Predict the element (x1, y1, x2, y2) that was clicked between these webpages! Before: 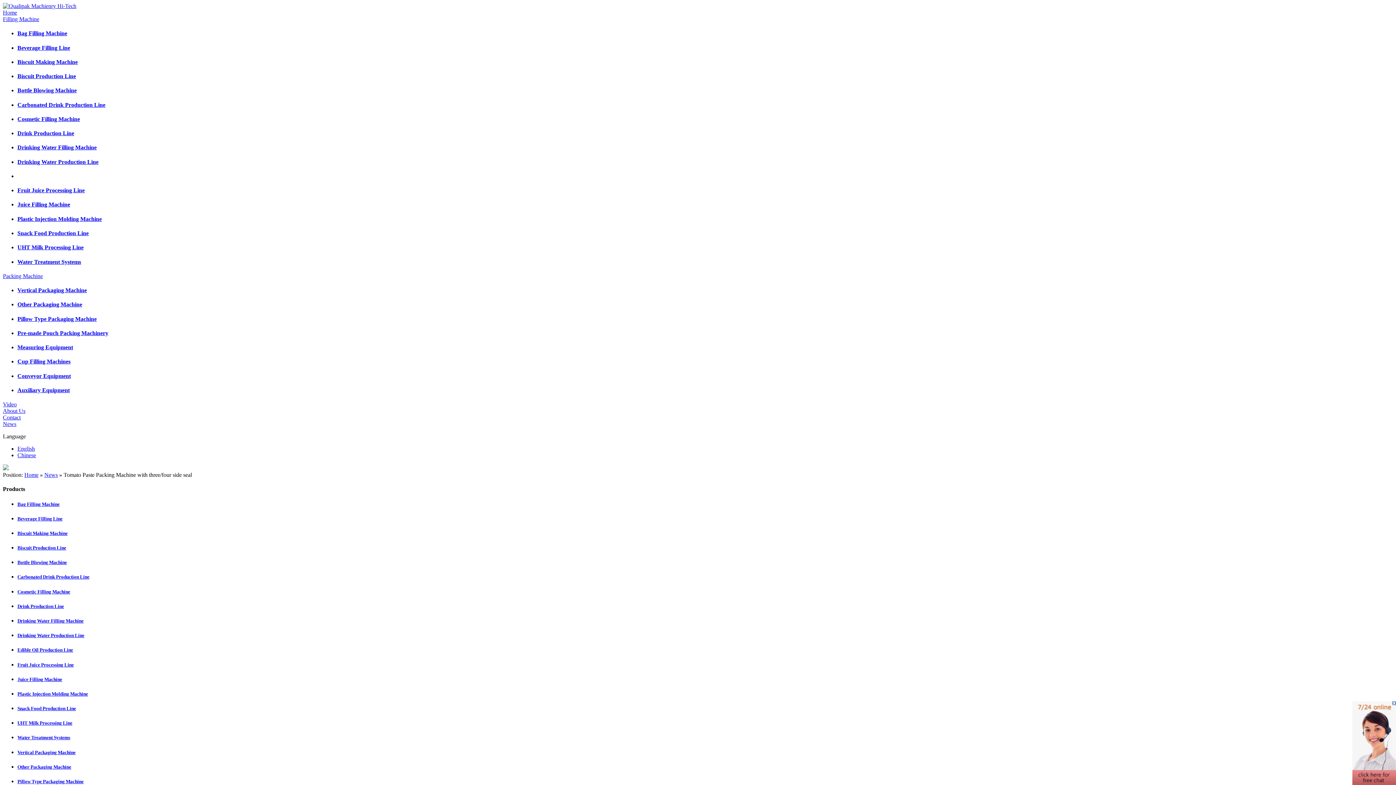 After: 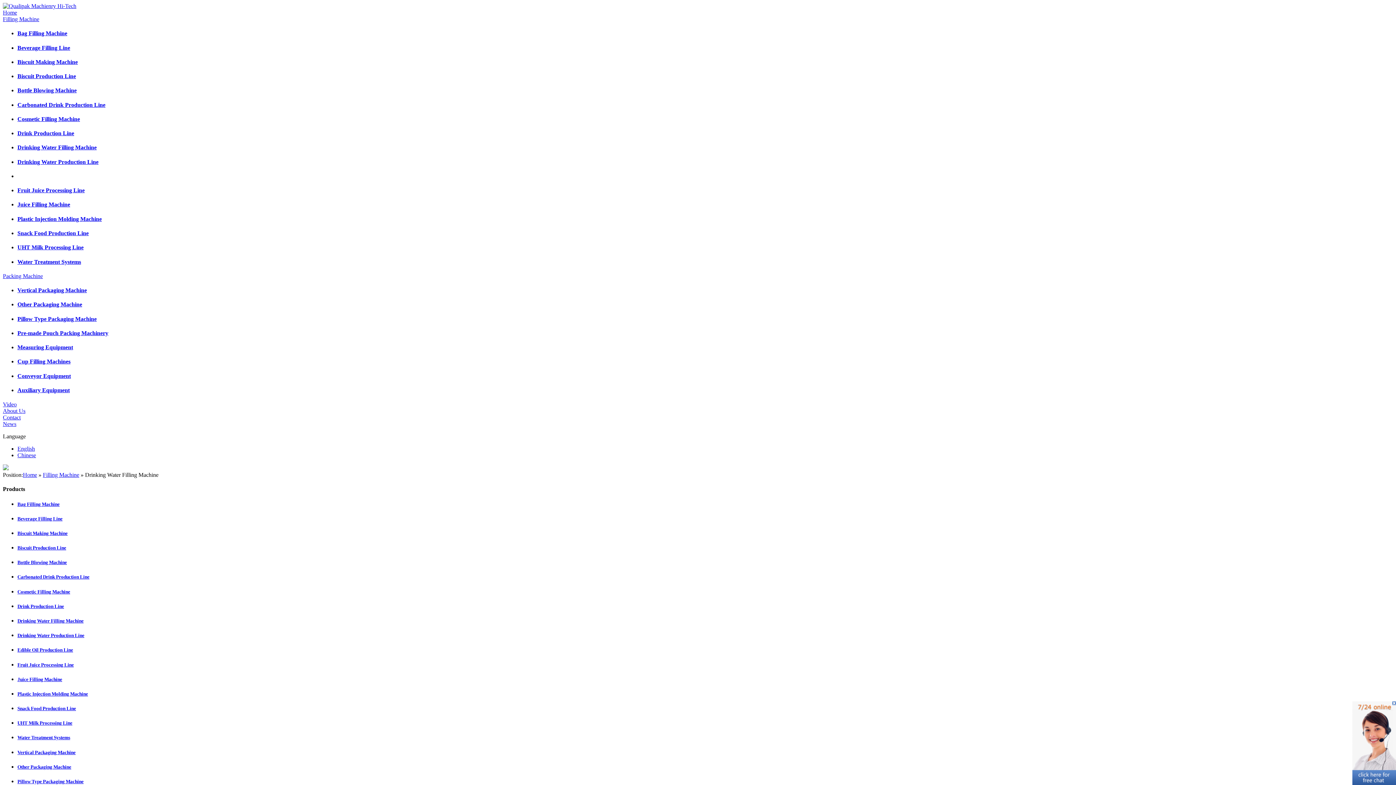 Action: label: Drinking Water Filling Machine bbox: (17, 144, 96, 150)